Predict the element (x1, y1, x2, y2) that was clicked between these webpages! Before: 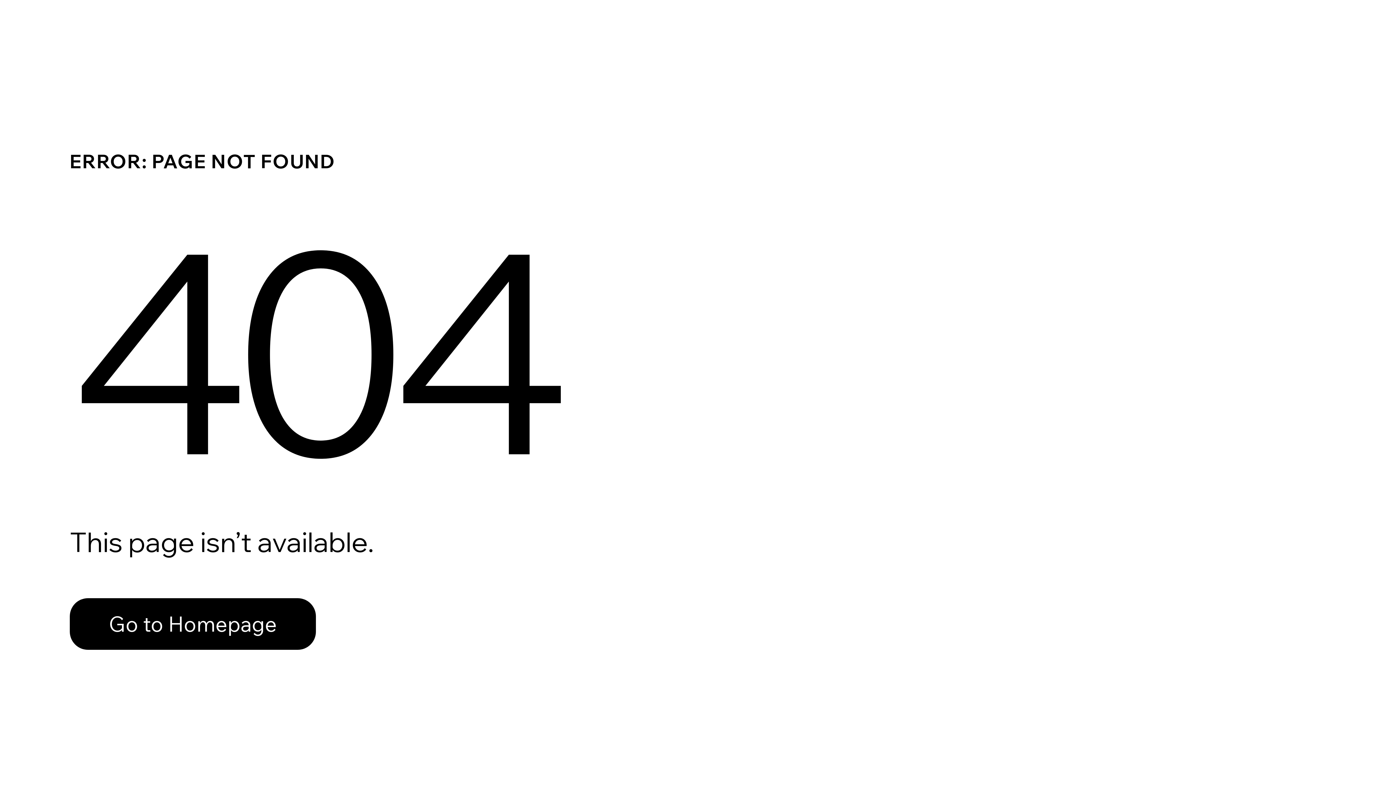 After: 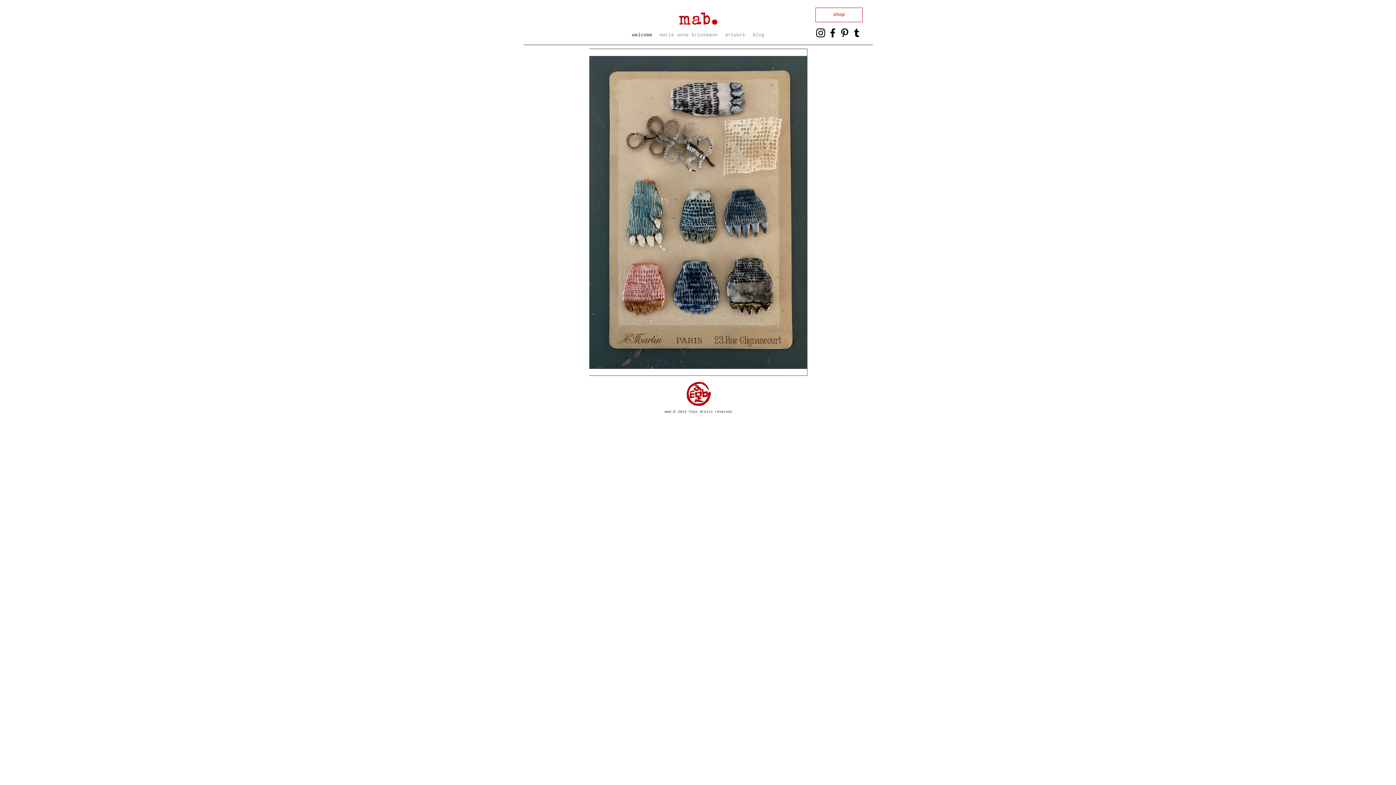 Action: bbox: (69, 598, 316, 650) label: Go to Homepage